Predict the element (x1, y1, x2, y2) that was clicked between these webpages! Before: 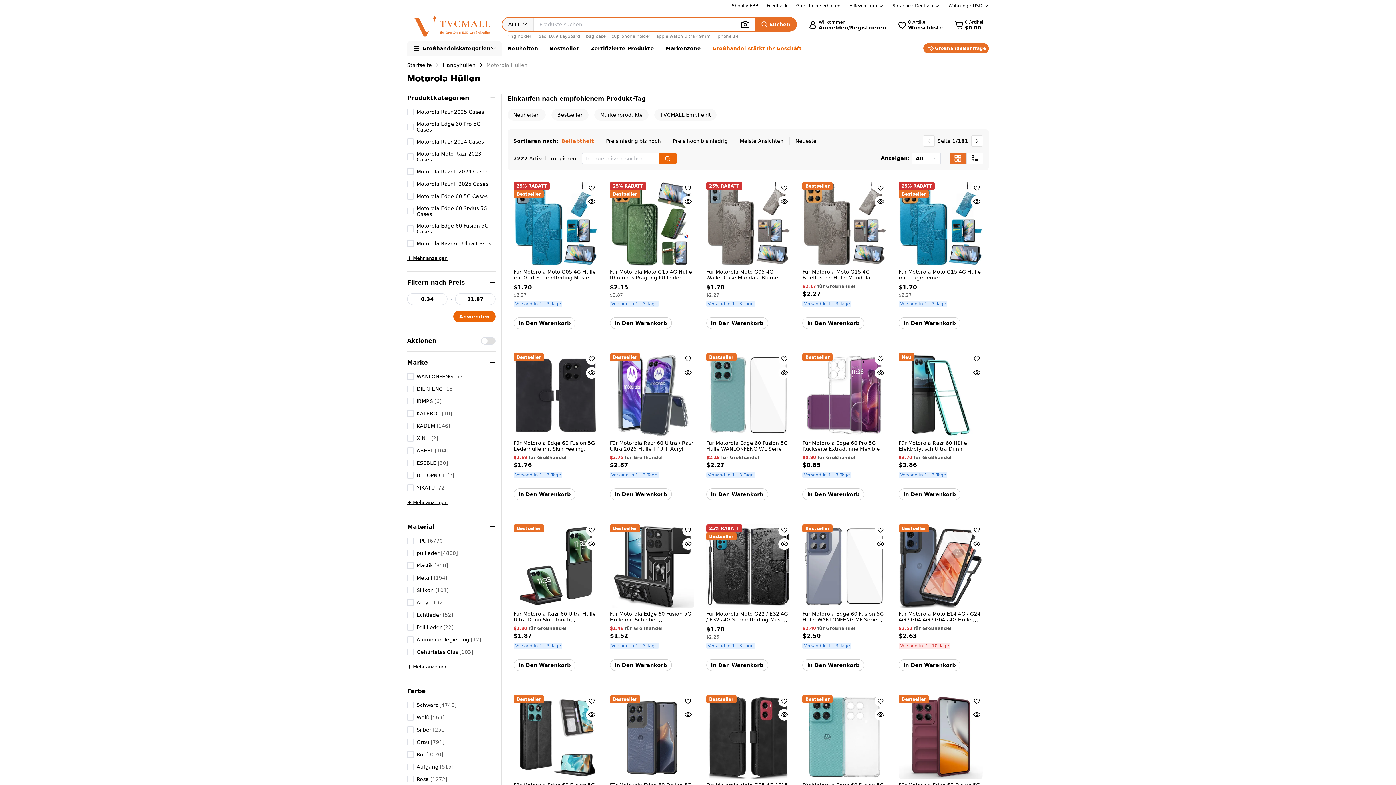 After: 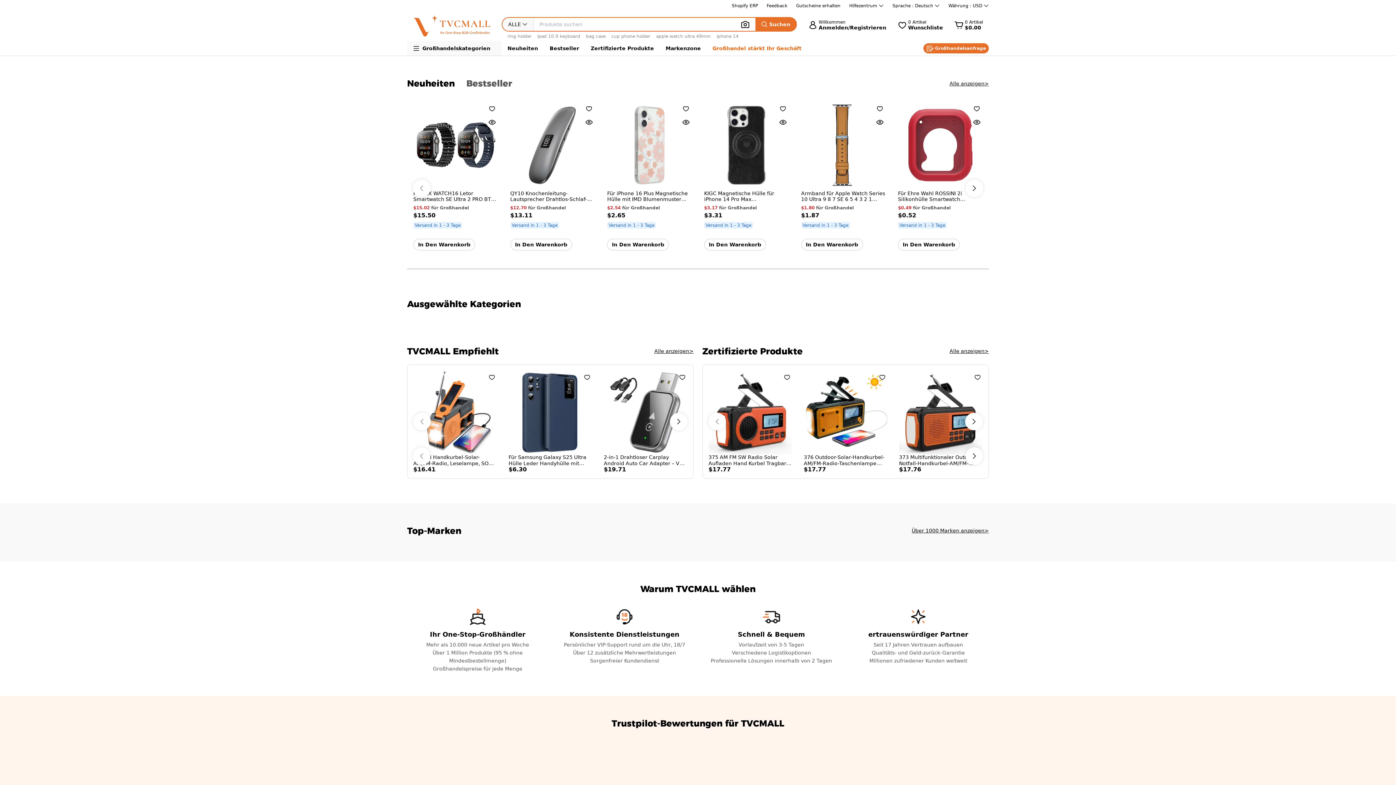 Action: bbox: (413, 14, 490, 36)